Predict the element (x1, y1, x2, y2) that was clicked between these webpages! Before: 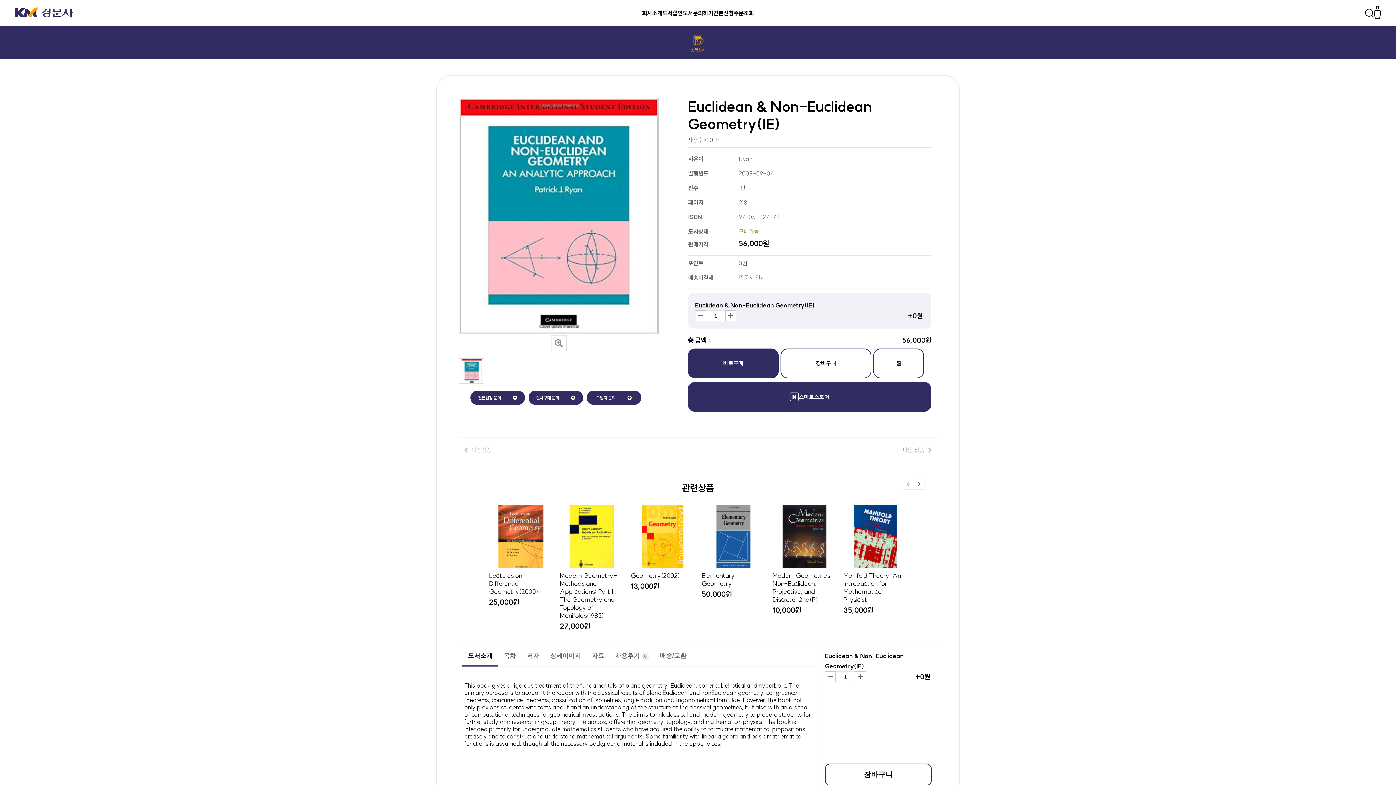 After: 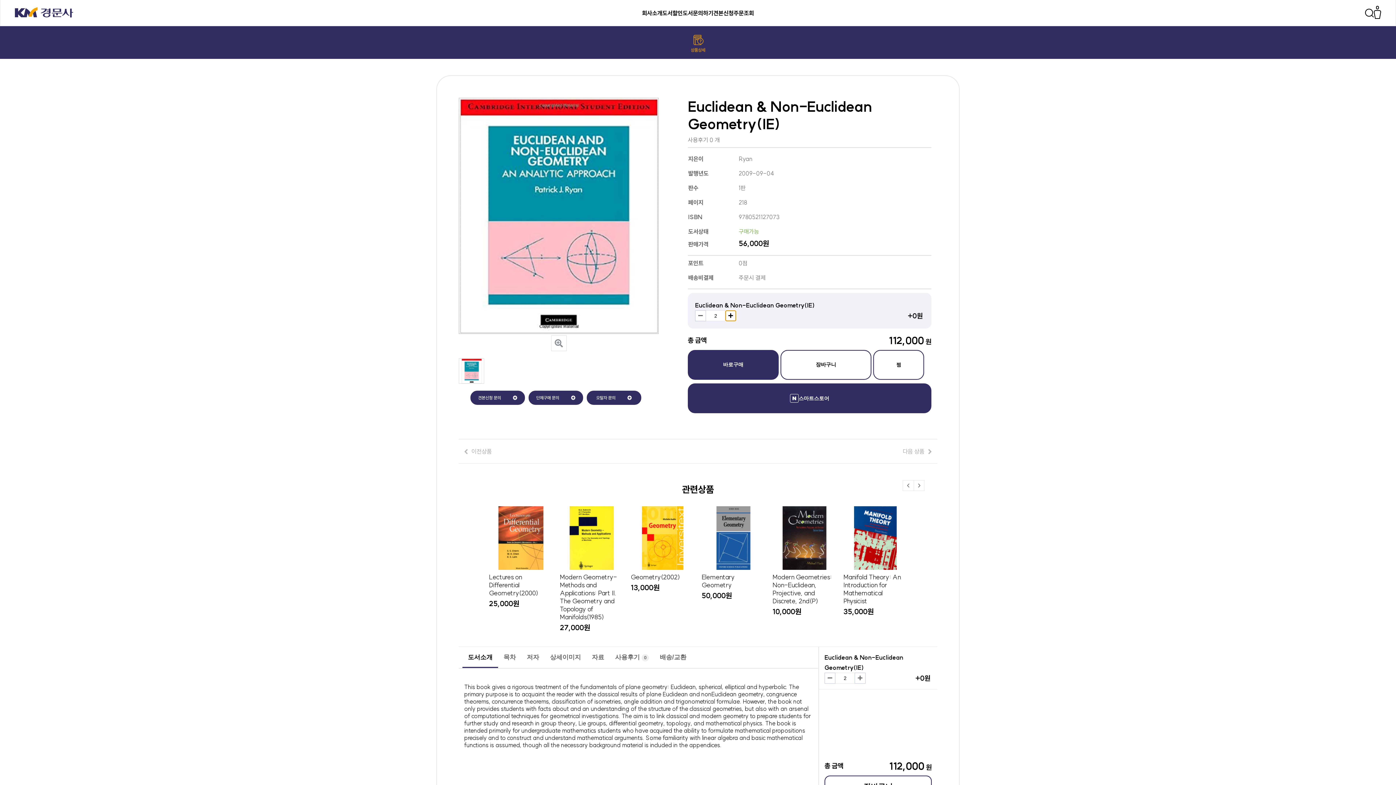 Action: label: 증가 bbox: (725, 310, 736, 321)